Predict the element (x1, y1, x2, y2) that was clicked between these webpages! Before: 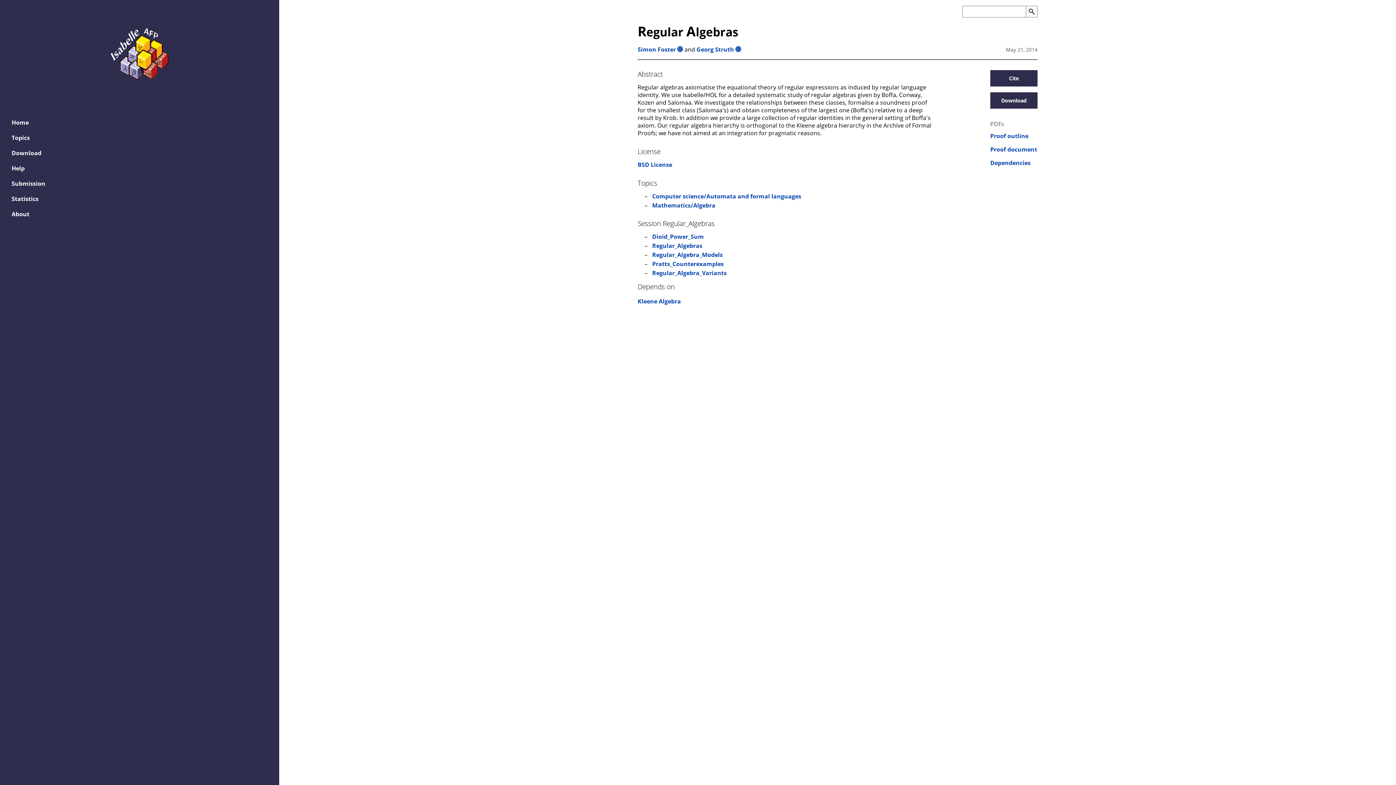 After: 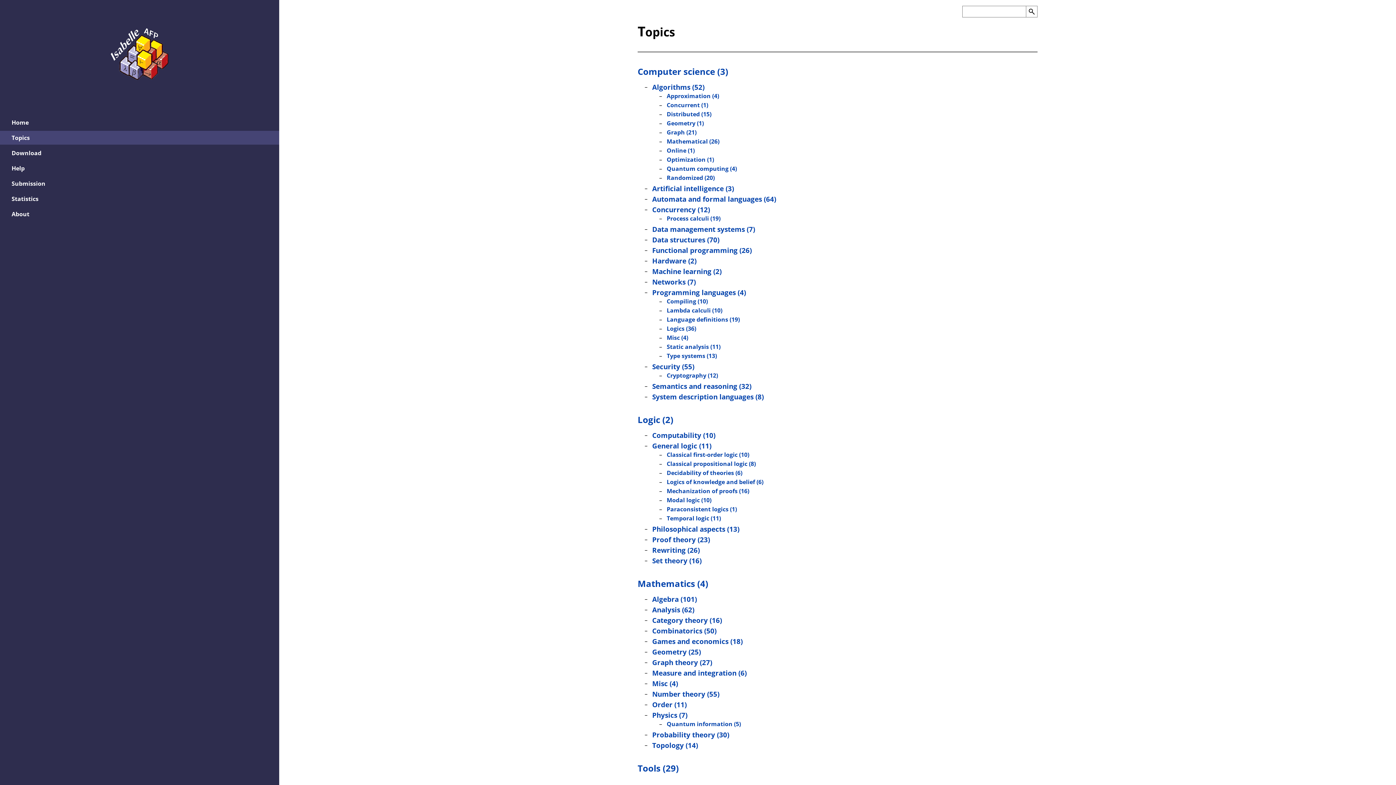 Action: label: Topics bbox: (0, 130, 279, 144)